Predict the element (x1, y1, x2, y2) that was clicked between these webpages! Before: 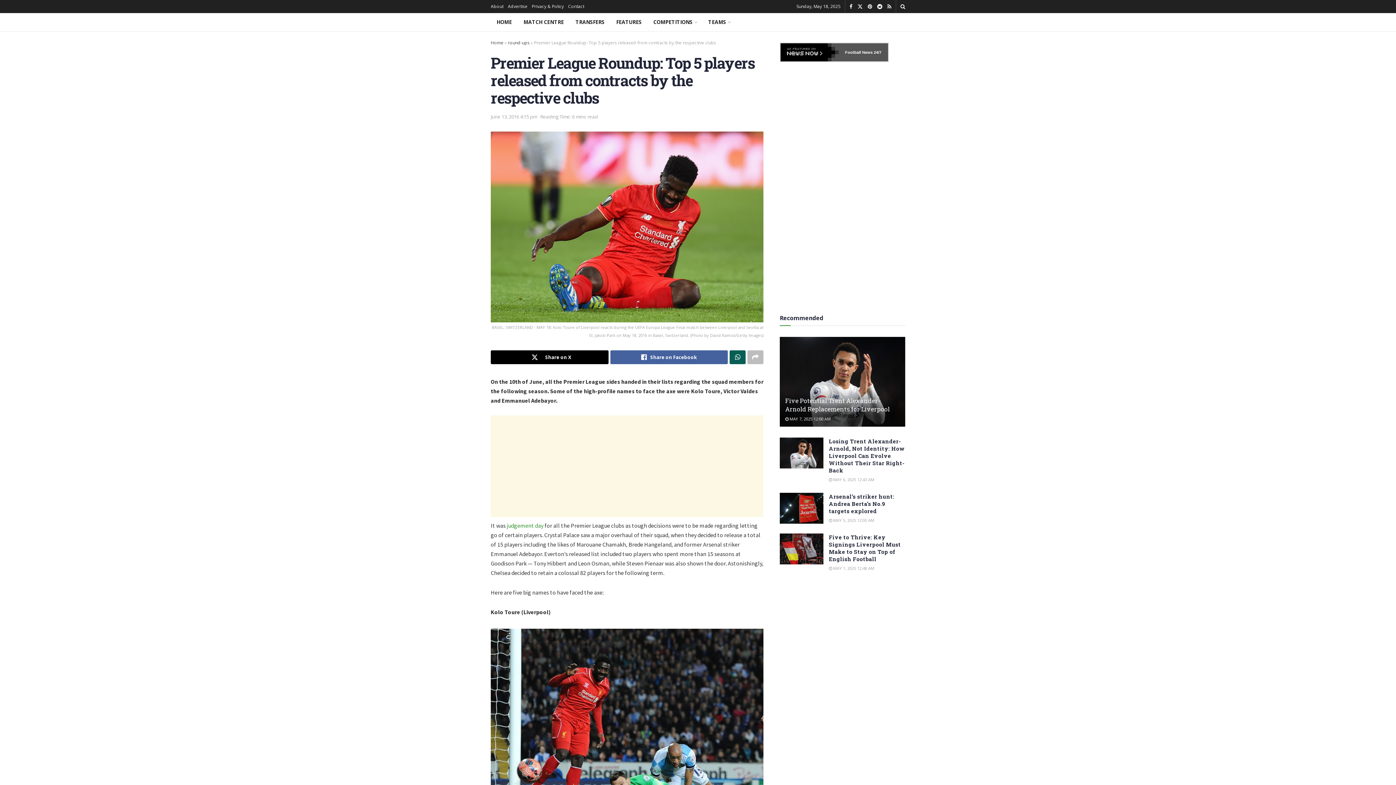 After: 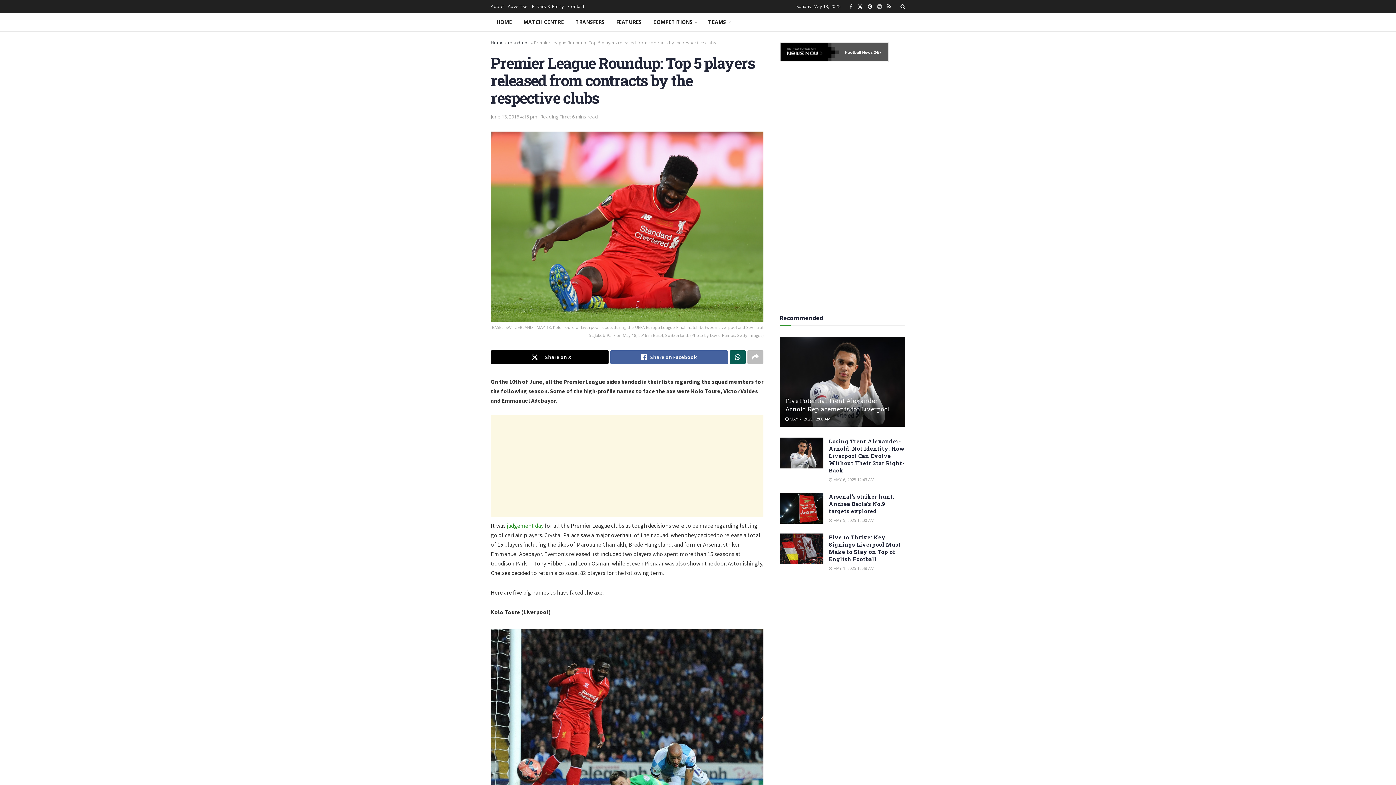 Action: bbox: (877, 0, 882, 13)